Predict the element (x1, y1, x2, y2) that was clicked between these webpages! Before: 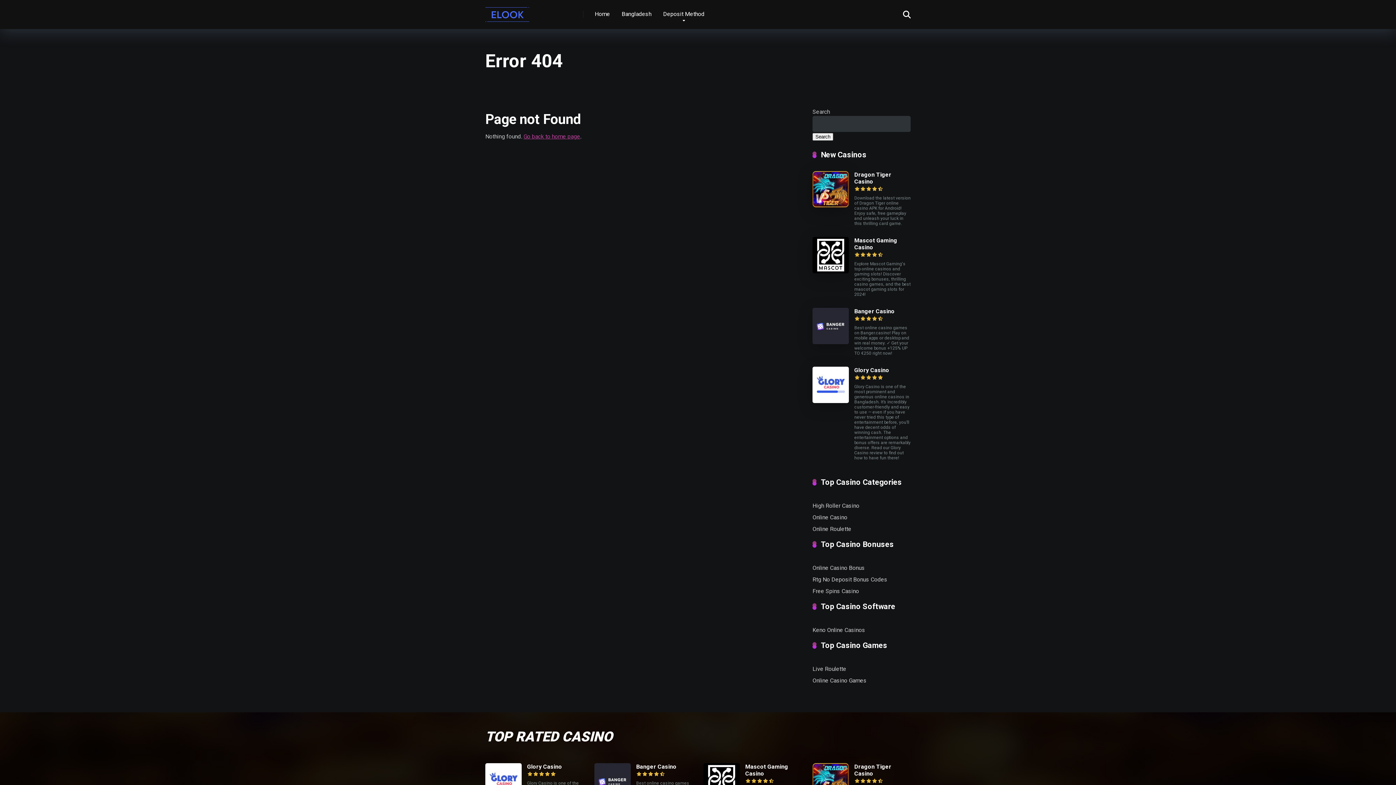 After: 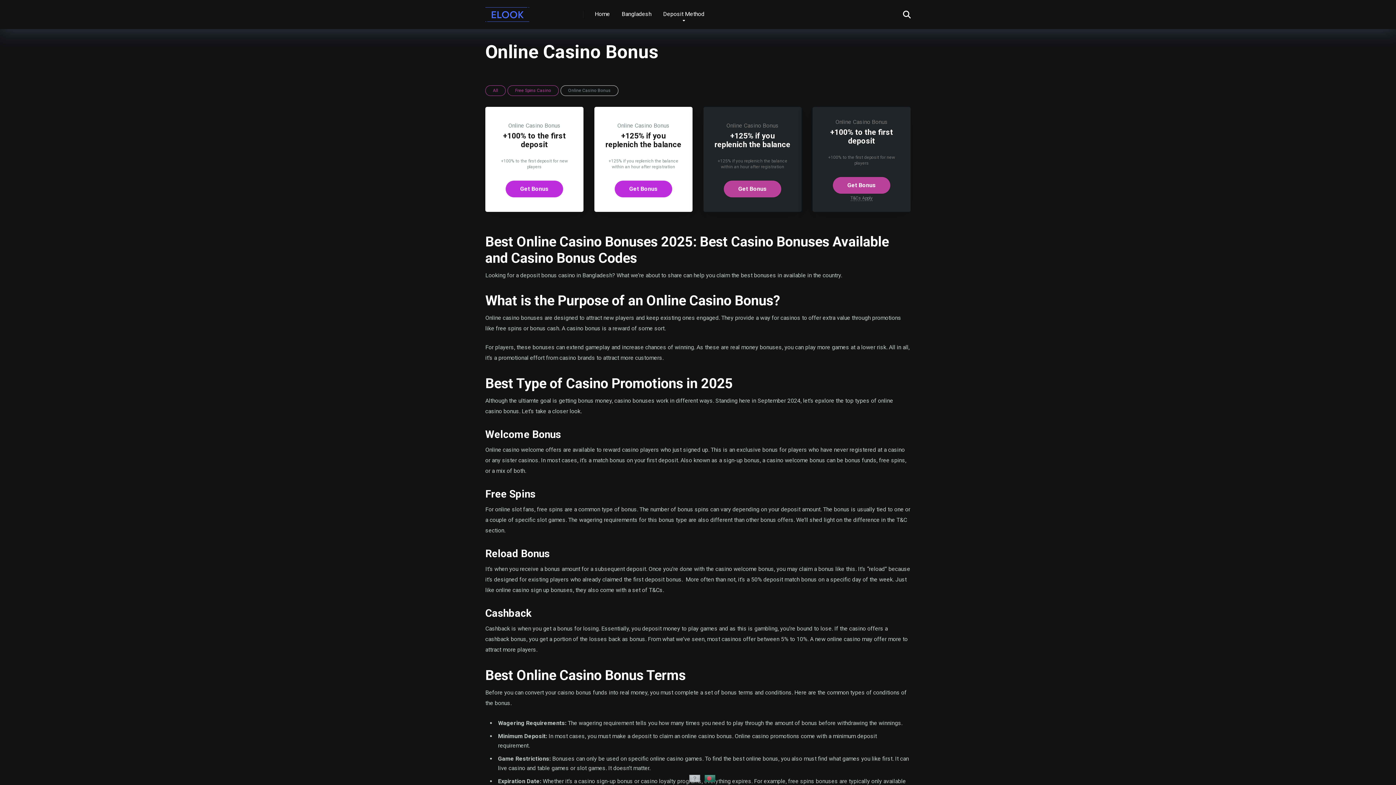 Action: label: Online Casino Bonus bbox: (812, 561, 865, 573)